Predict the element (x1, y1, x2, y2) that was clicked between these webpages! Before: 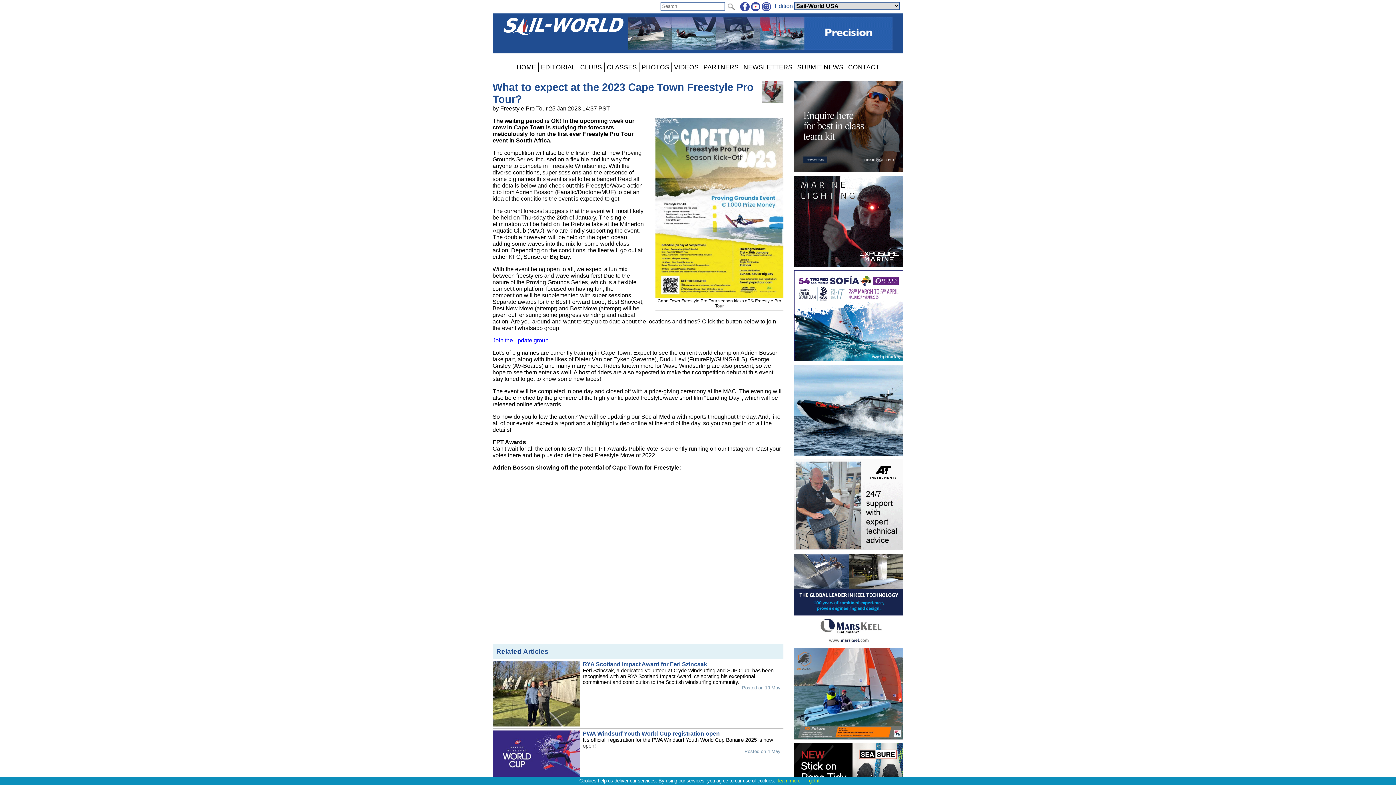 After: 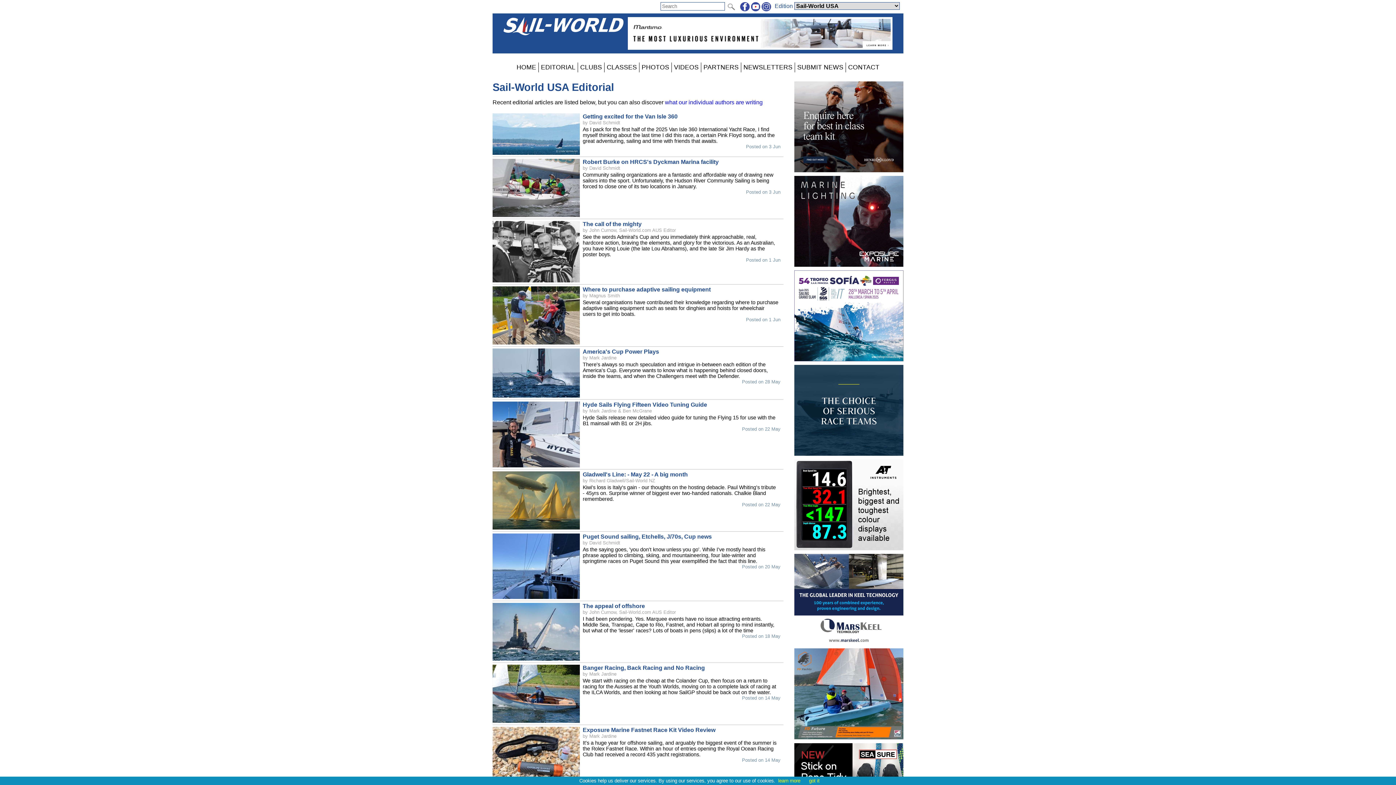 Action: bbox: (538, 62, 577, 72) label: EDITORIAL